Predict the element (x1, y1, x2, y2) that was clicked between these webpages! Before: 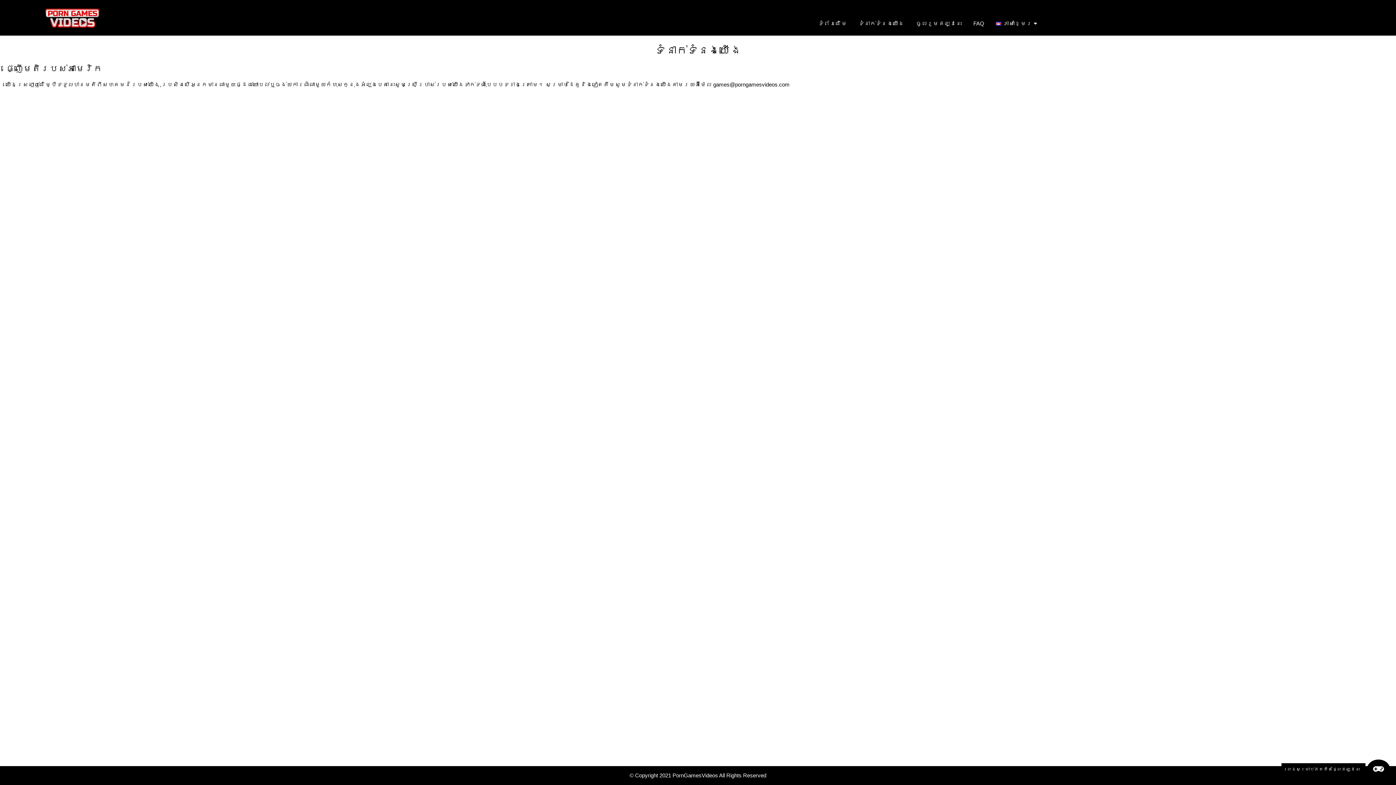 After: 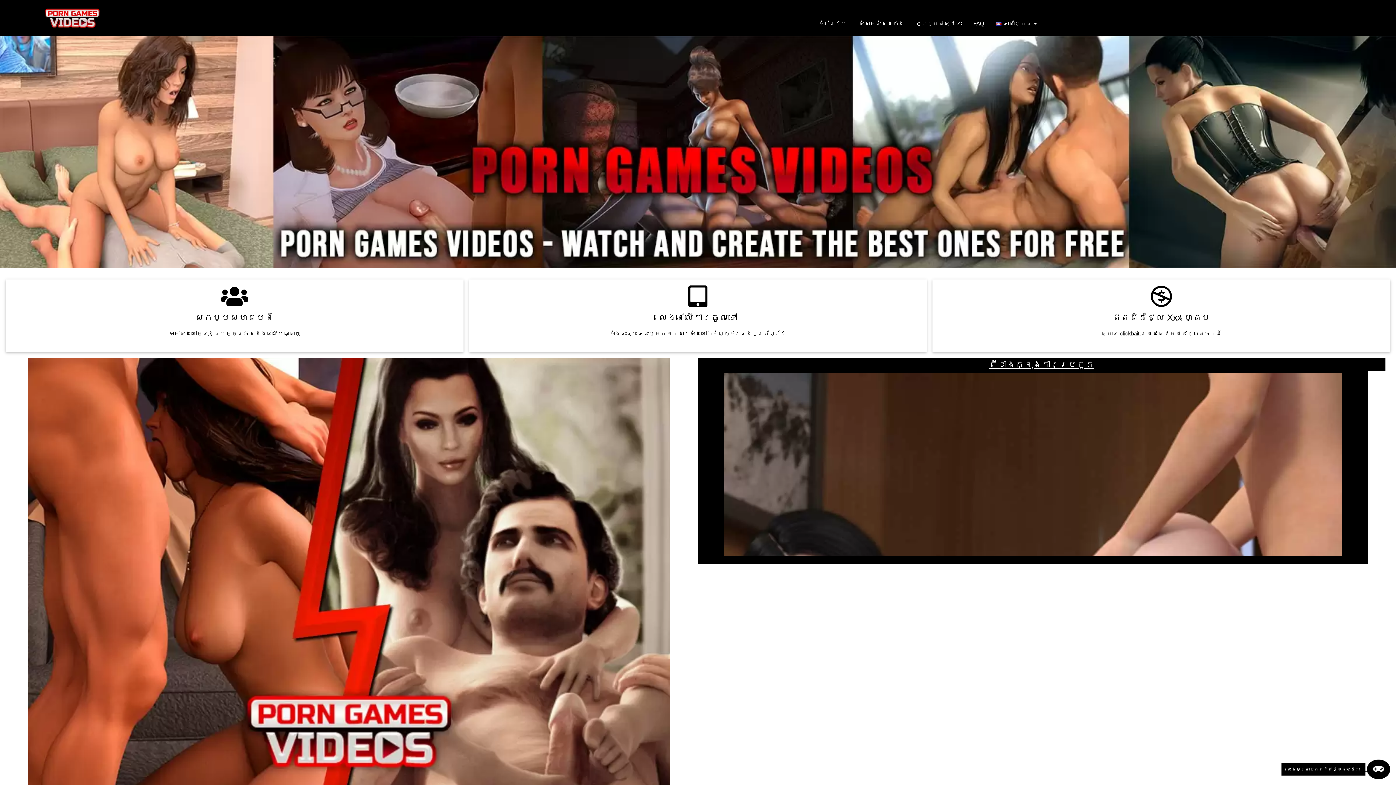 Action: bbox: (5, 2, 138, 32)